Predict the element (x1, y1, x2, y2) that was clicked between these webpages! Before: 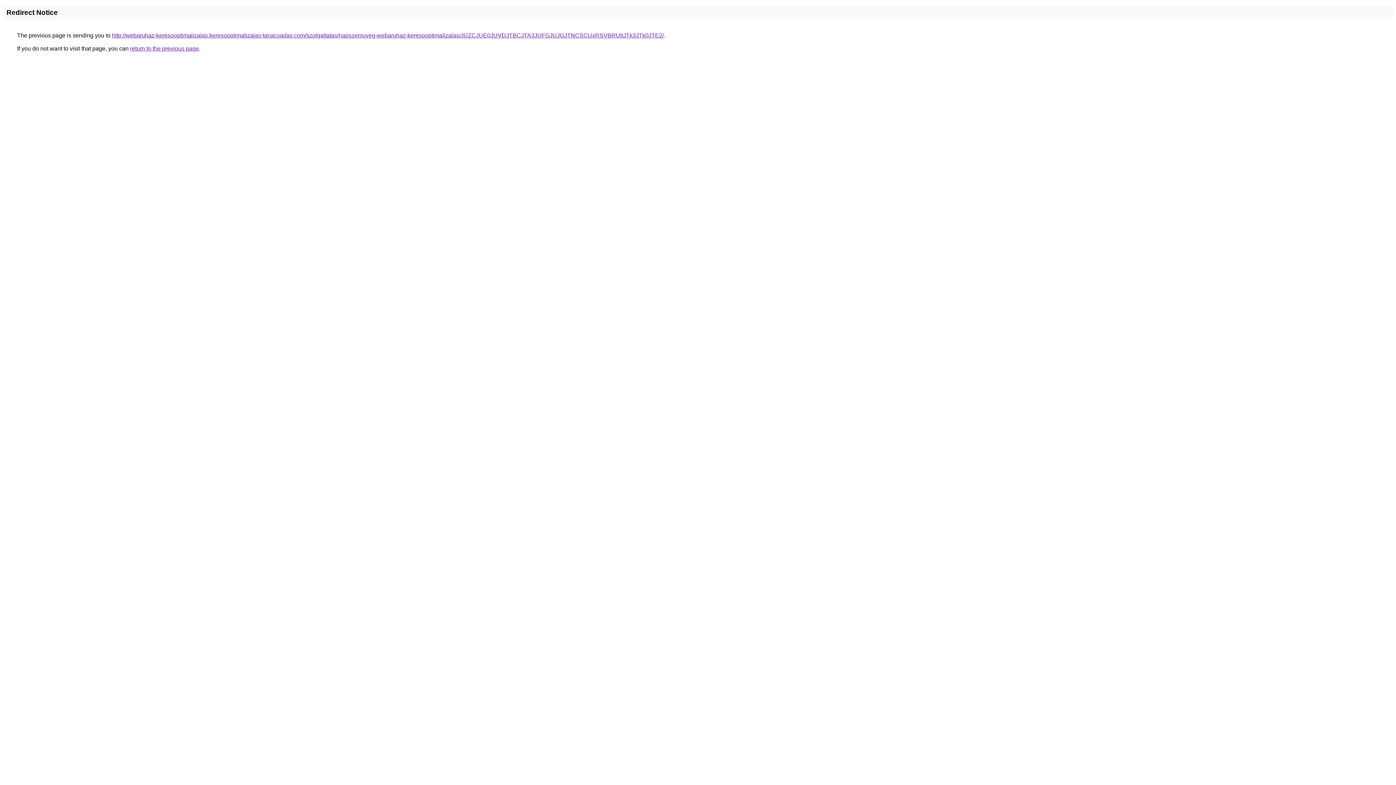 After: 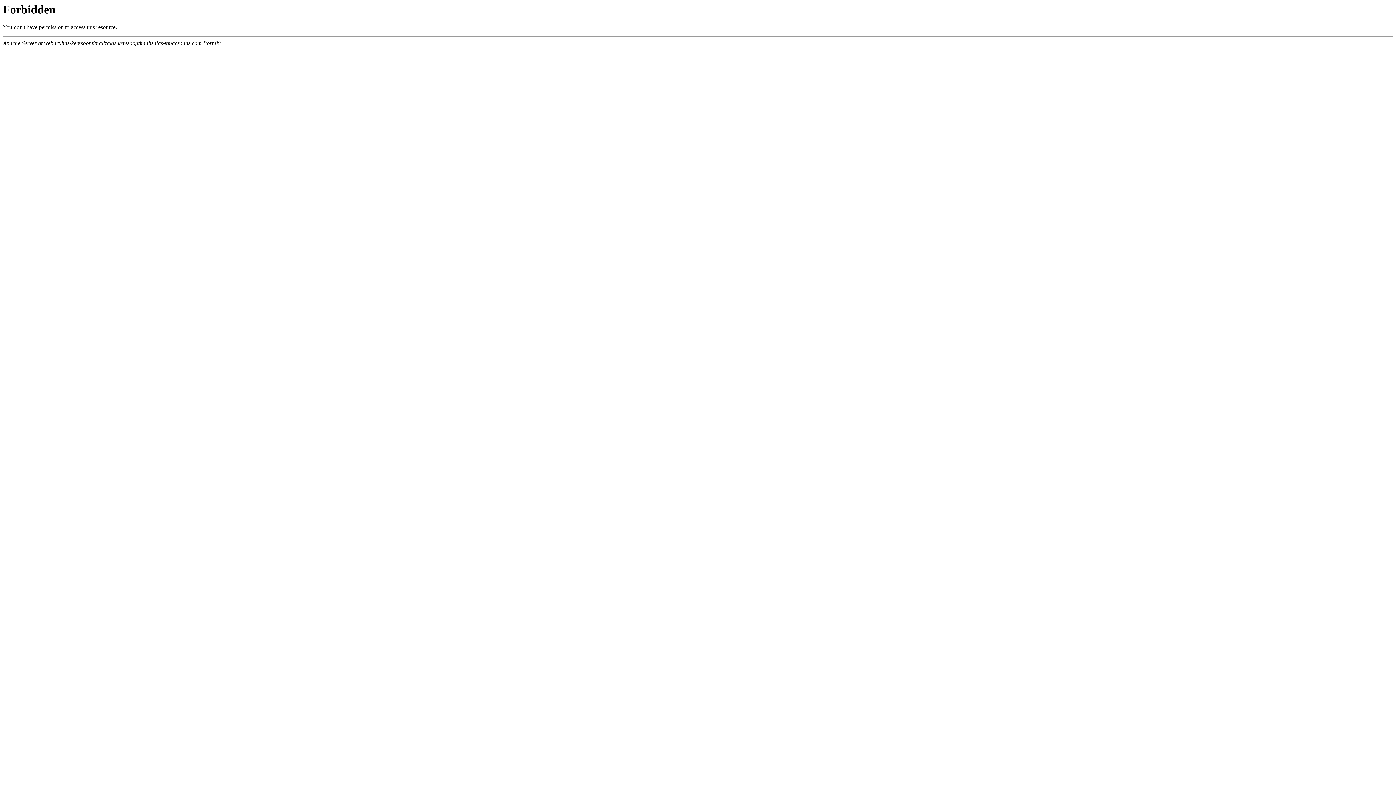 Action: bbox: (112, 32, 664, 38) label: http://webaruhaz-keresooptimalizalas.keresooptimalizalas-tanacsadas.com/szolgaltatas/napszemuveg-webaruhaz-keresooptimalizalas/JUZCJUE0JUVDJTBCJTA3JUFGJUJGJTNCSCUxRSVBRUltJTk3JTk0JTE2/